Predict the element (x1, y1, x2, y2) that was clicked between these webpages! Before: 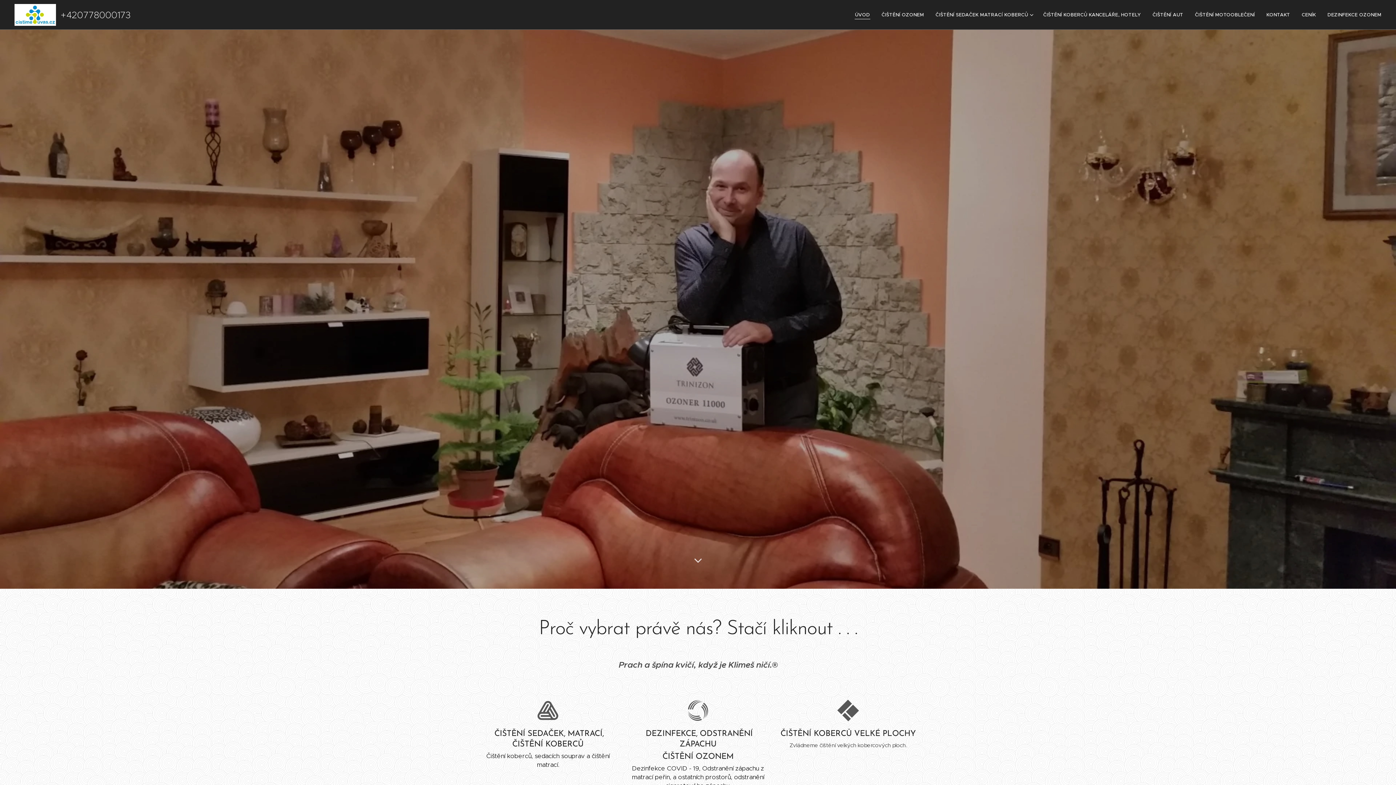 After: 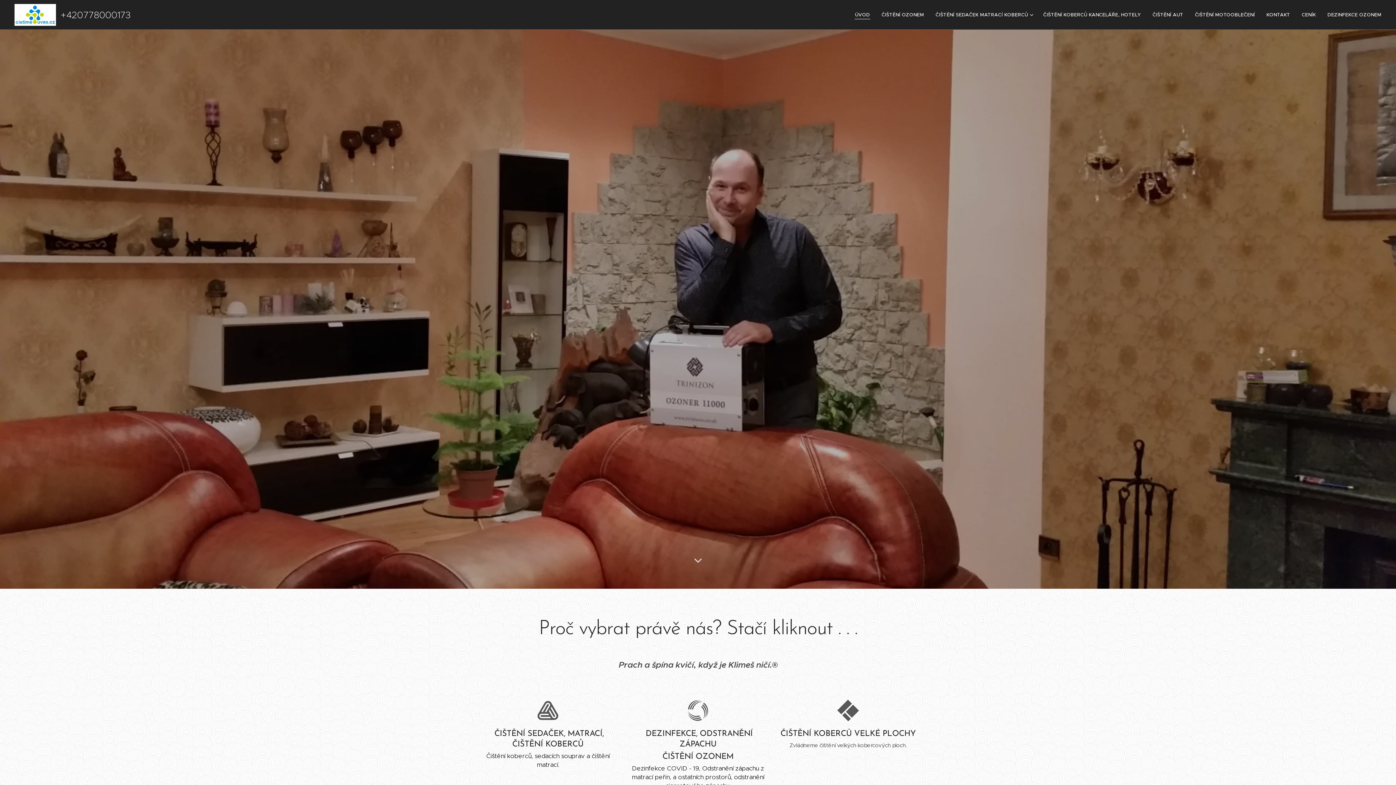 Action: bbox: (853, 5, 876, 24) label: ÚVOD